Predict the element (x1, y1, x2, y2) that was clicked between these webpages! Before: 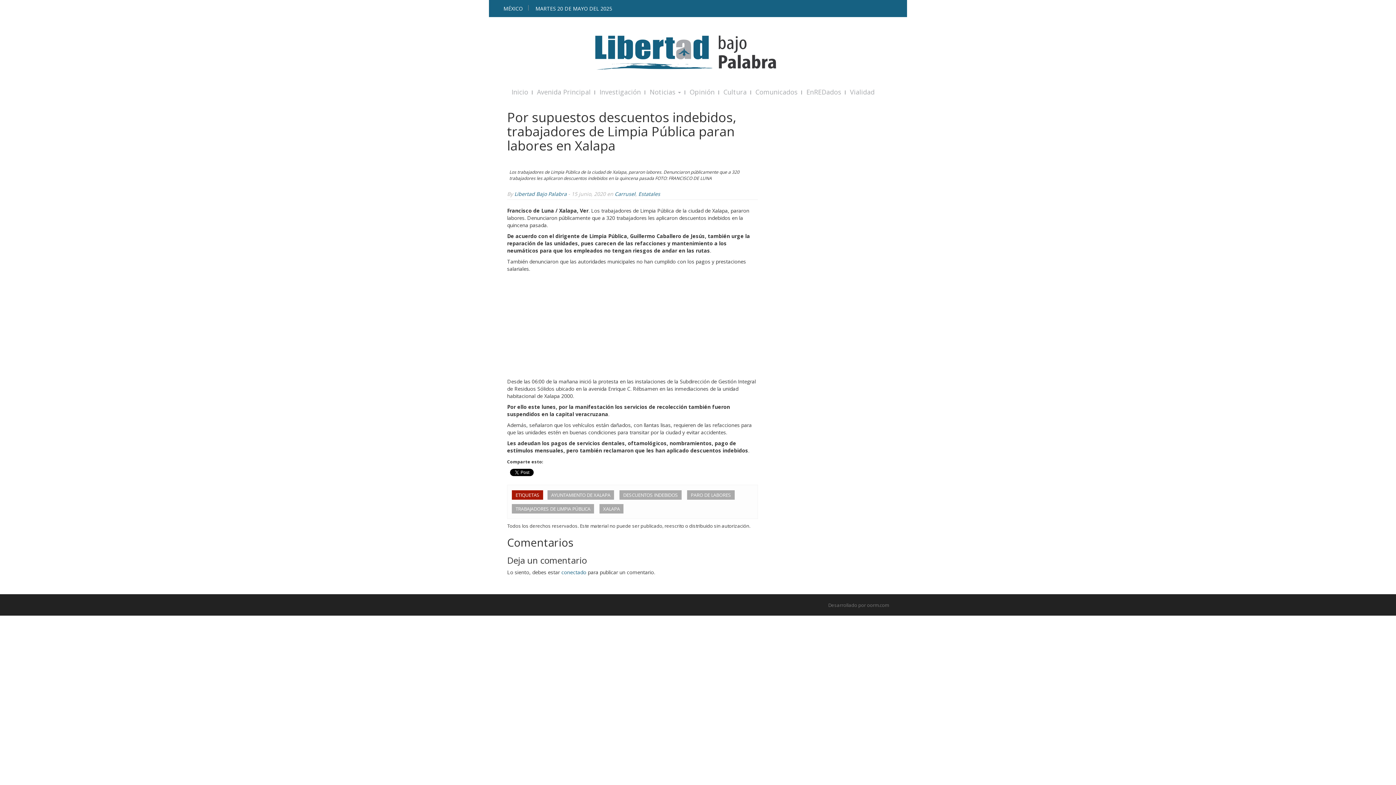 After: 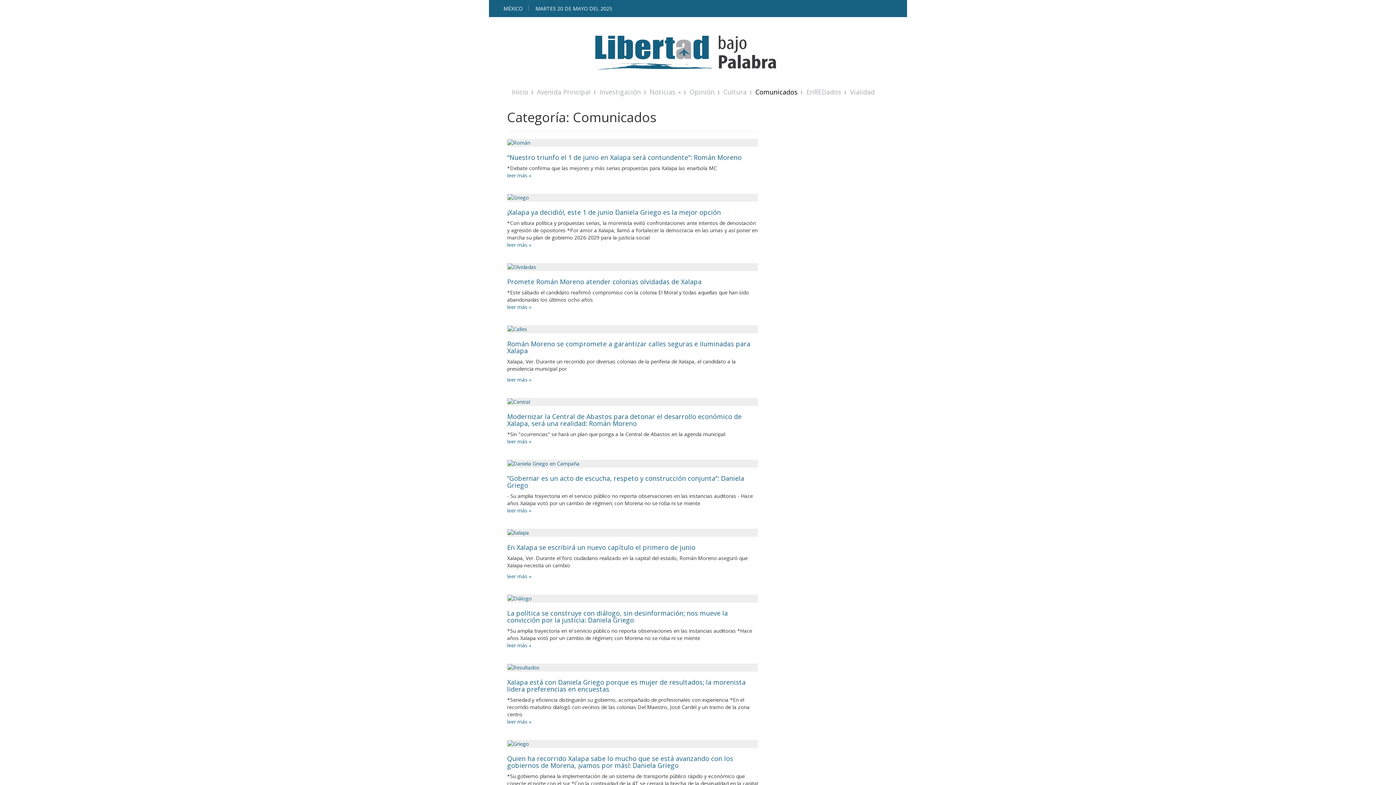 Action: label: Comunicados bbox: (751, 84, 802, 99)